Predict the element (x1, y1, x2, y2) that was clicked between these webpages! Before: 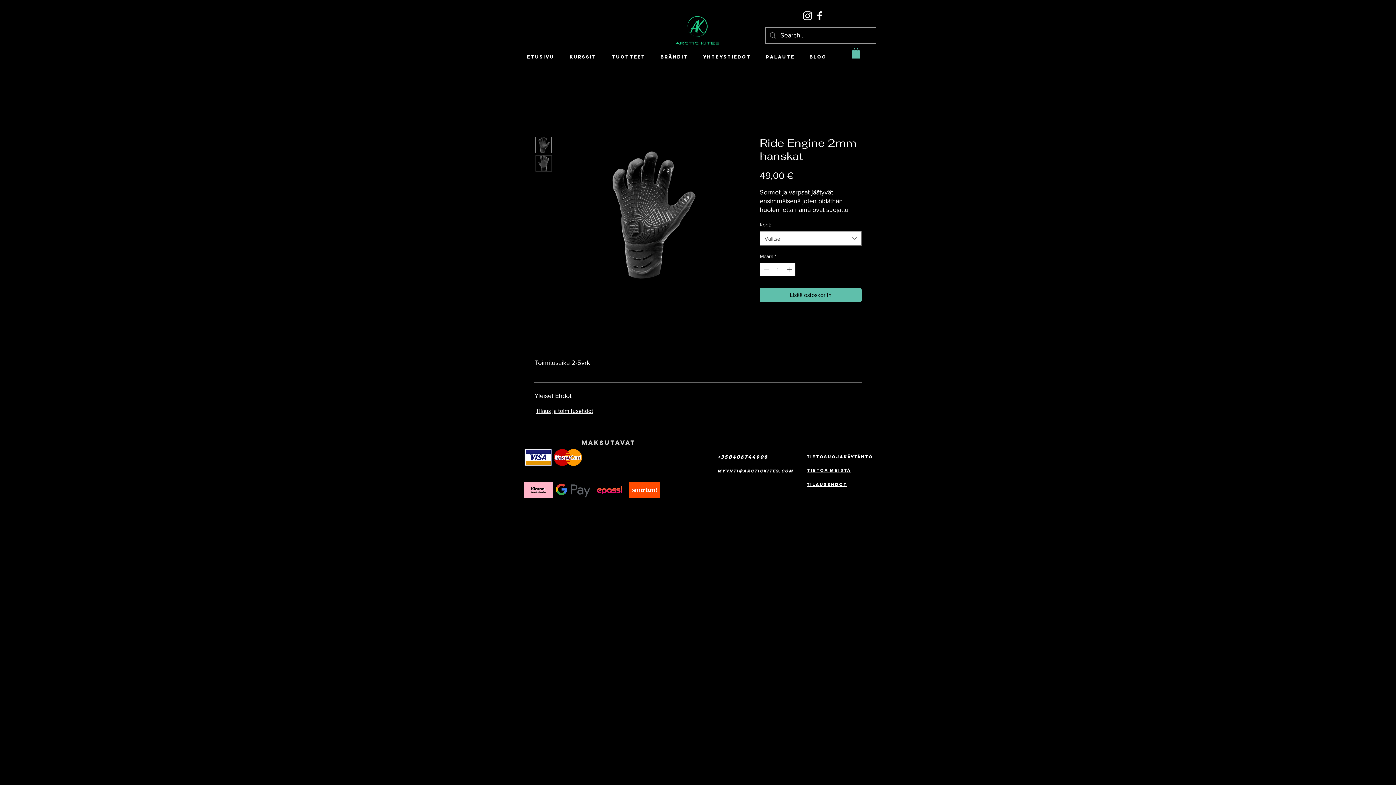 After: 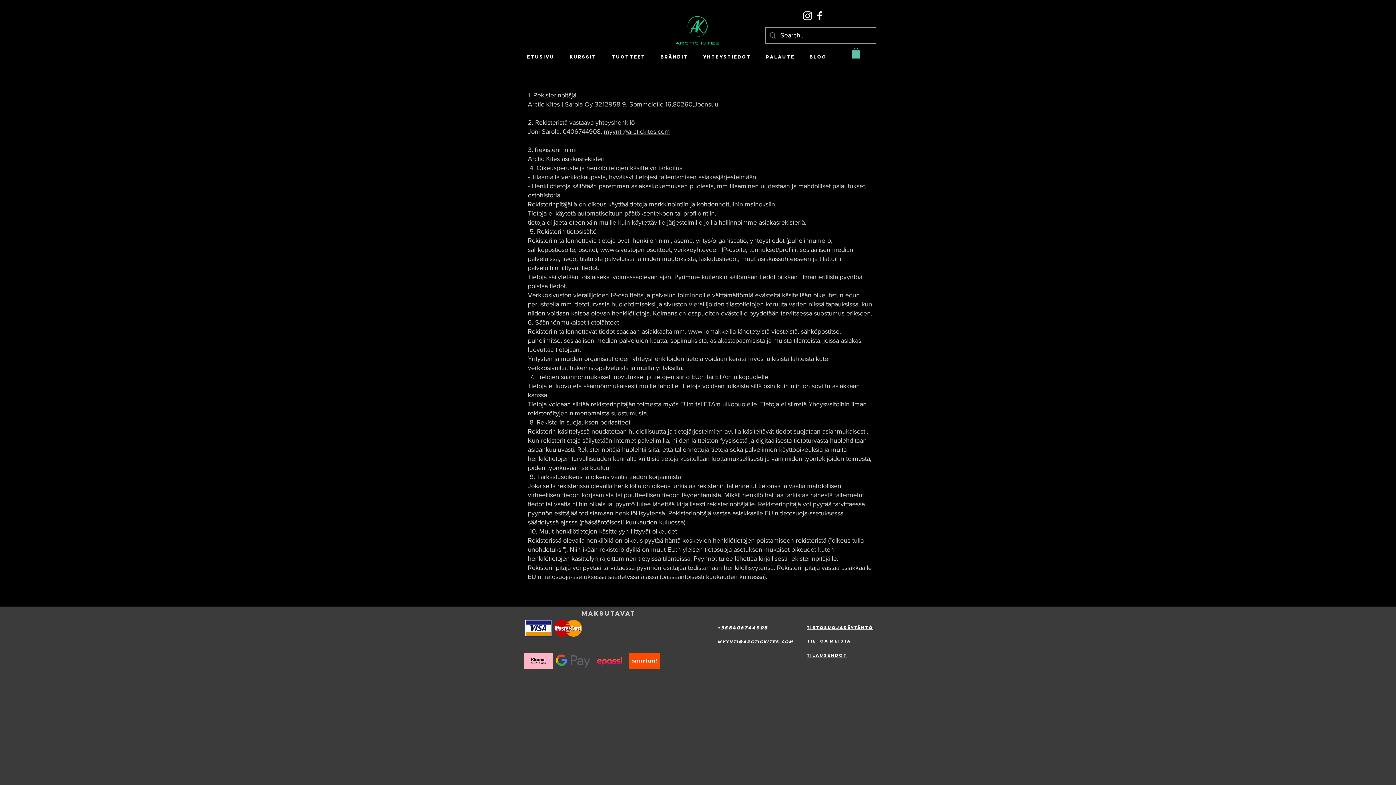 Action: label: Tietosuojakäytäntö bbox: (806, 454, 873, 459)